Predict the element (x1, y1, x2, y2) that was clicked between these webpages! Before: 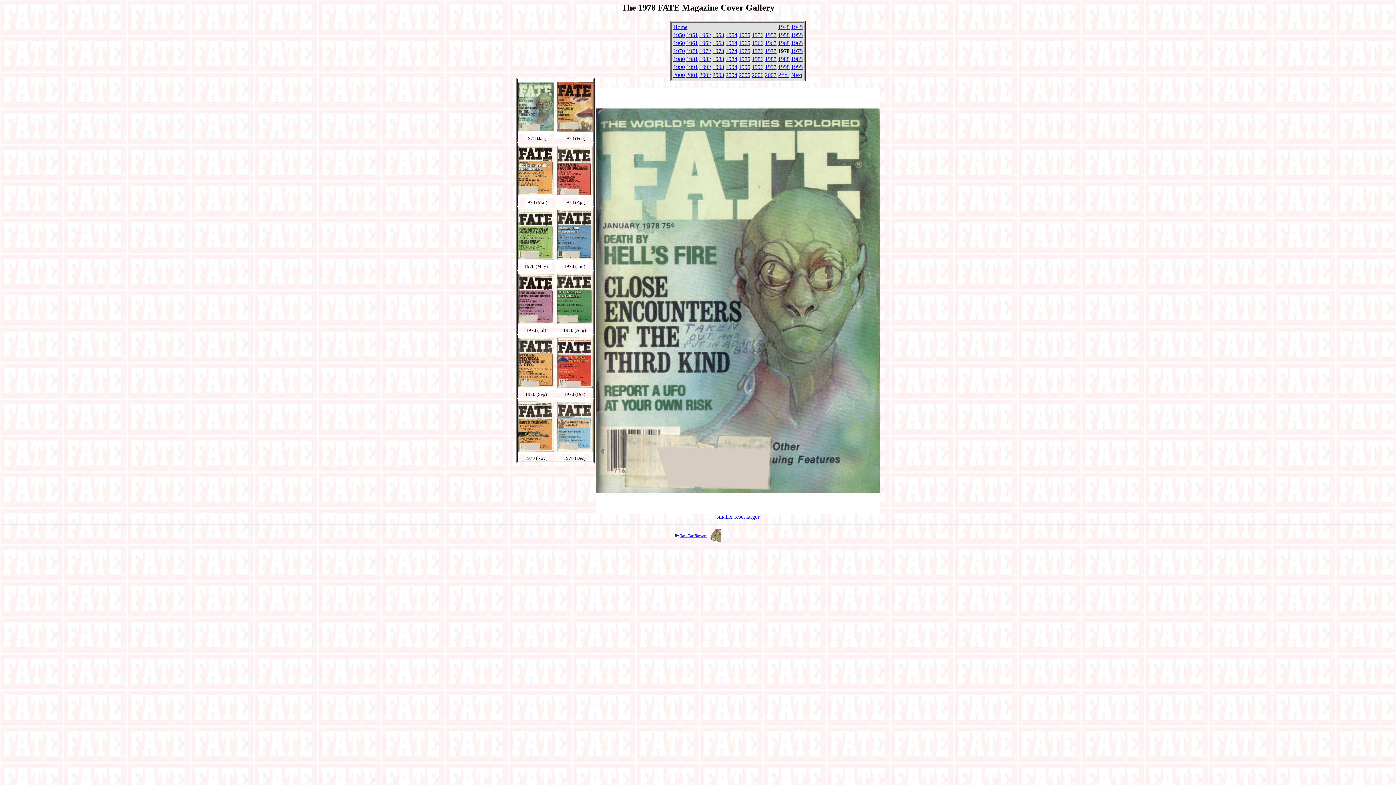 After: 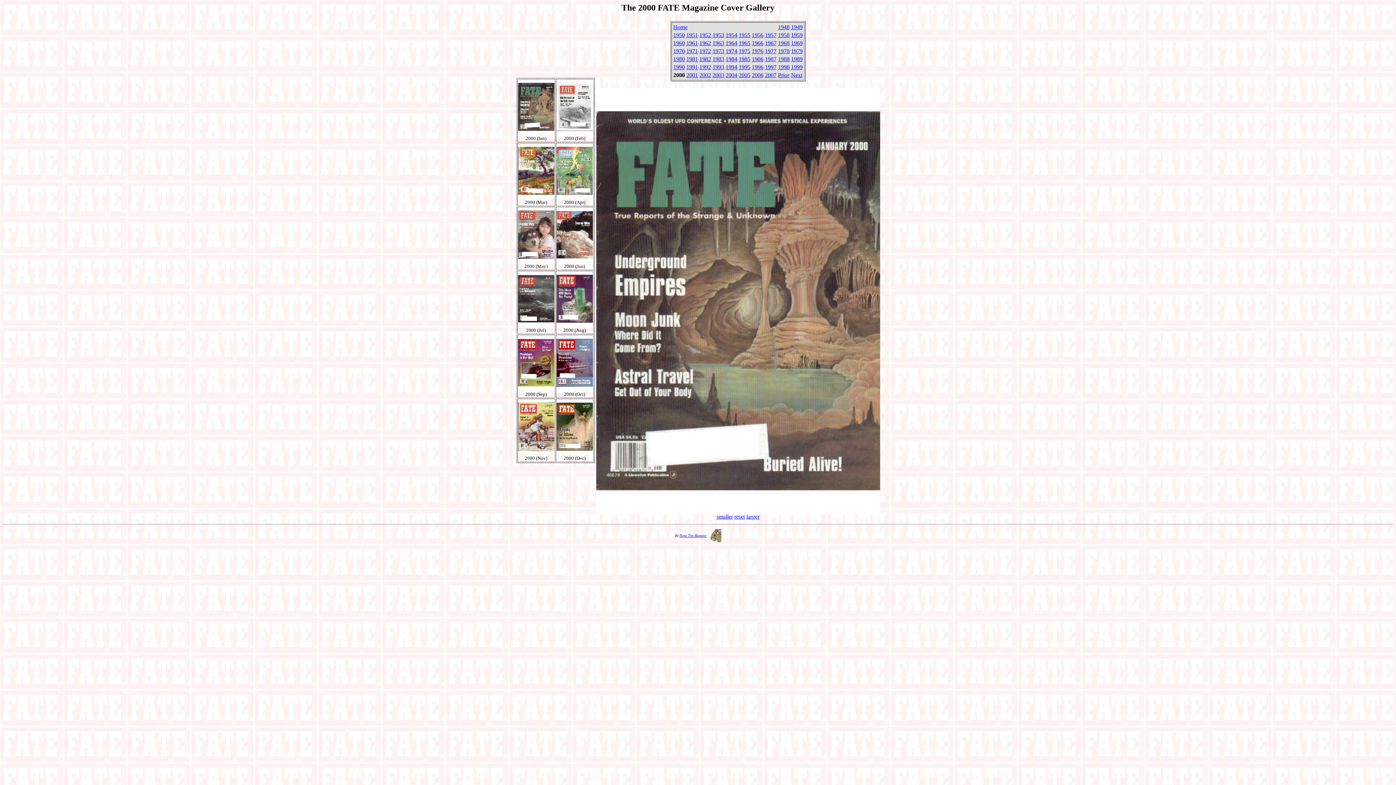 Action: label: 2000 bbox: (673, 71, 685, 78)